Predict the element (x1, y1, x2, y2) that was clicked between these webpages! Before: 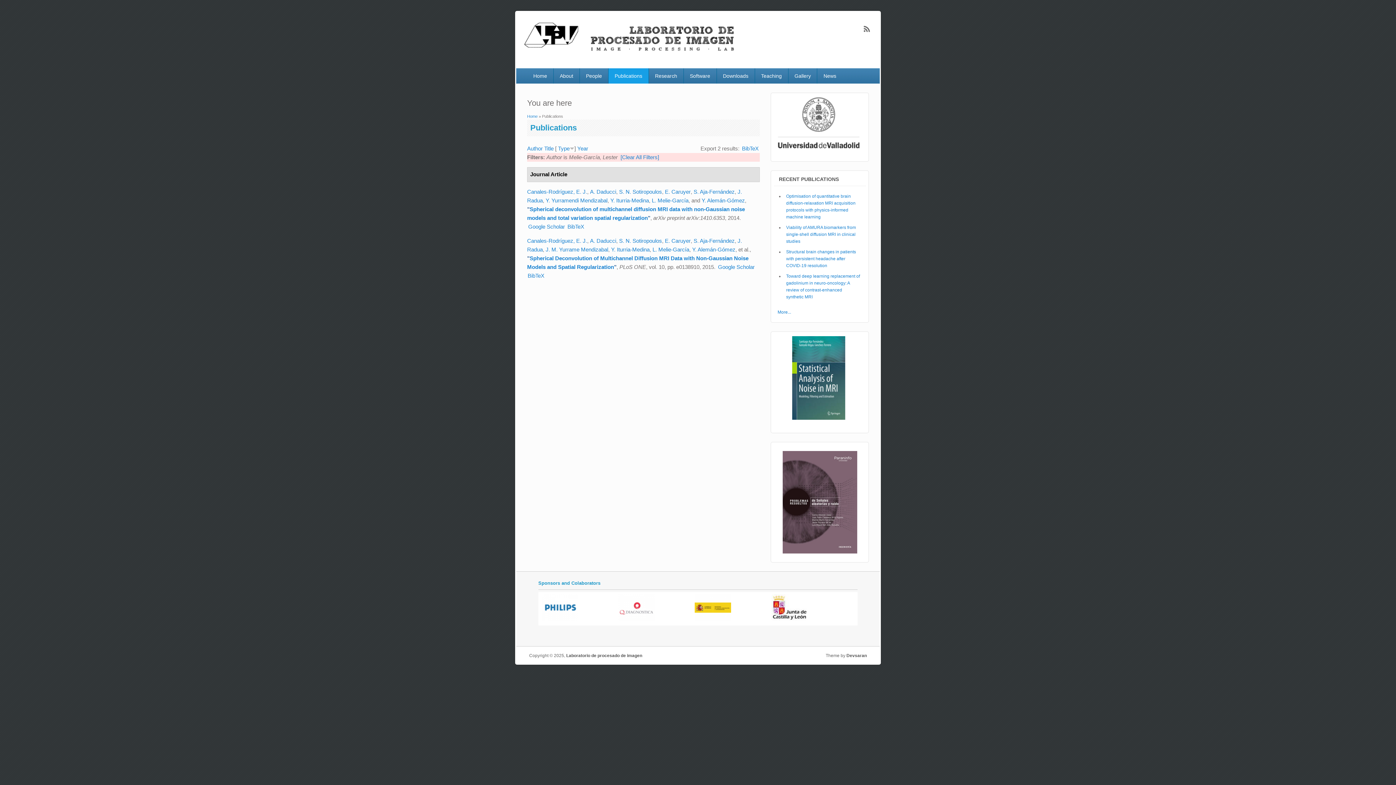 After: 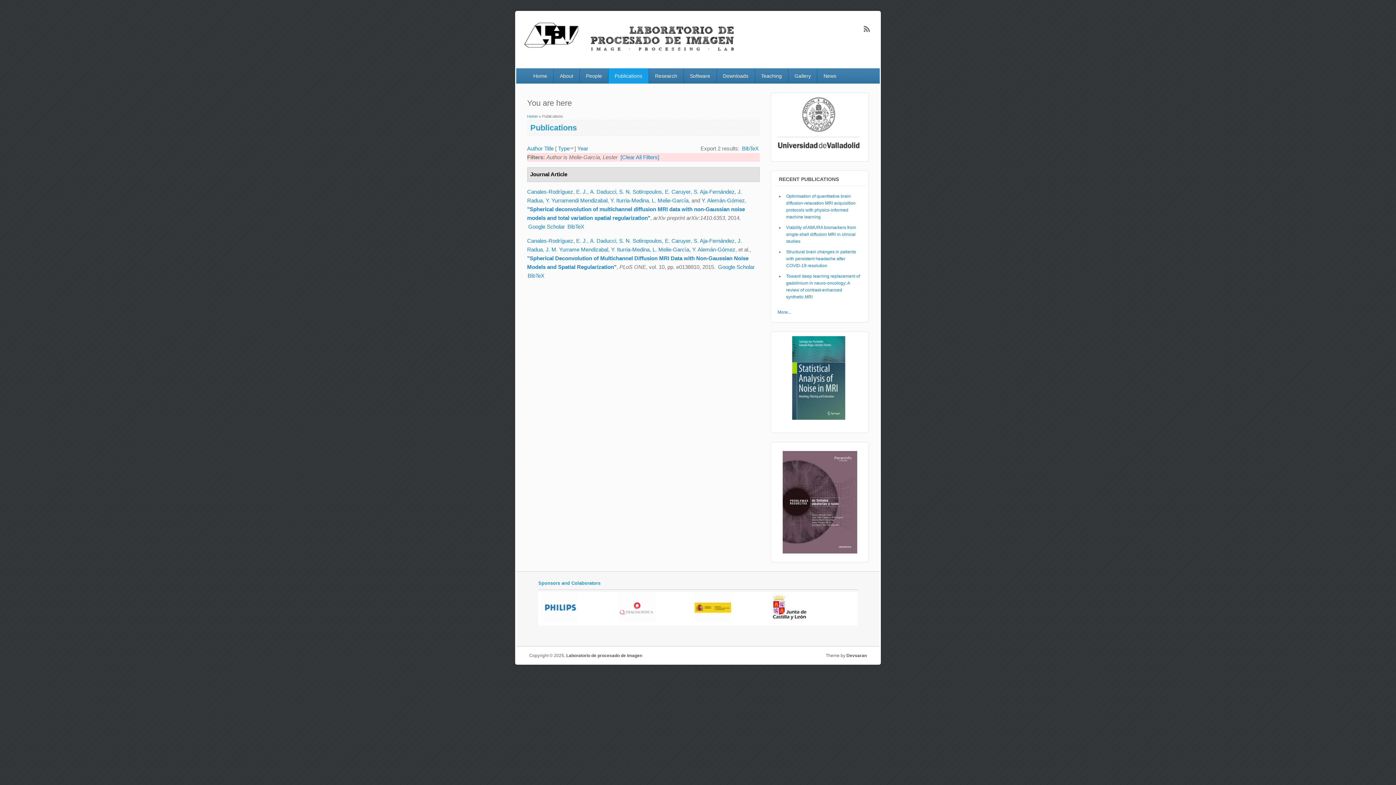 Action: label: BibTeX bbox: (527, 272, 544, 278)